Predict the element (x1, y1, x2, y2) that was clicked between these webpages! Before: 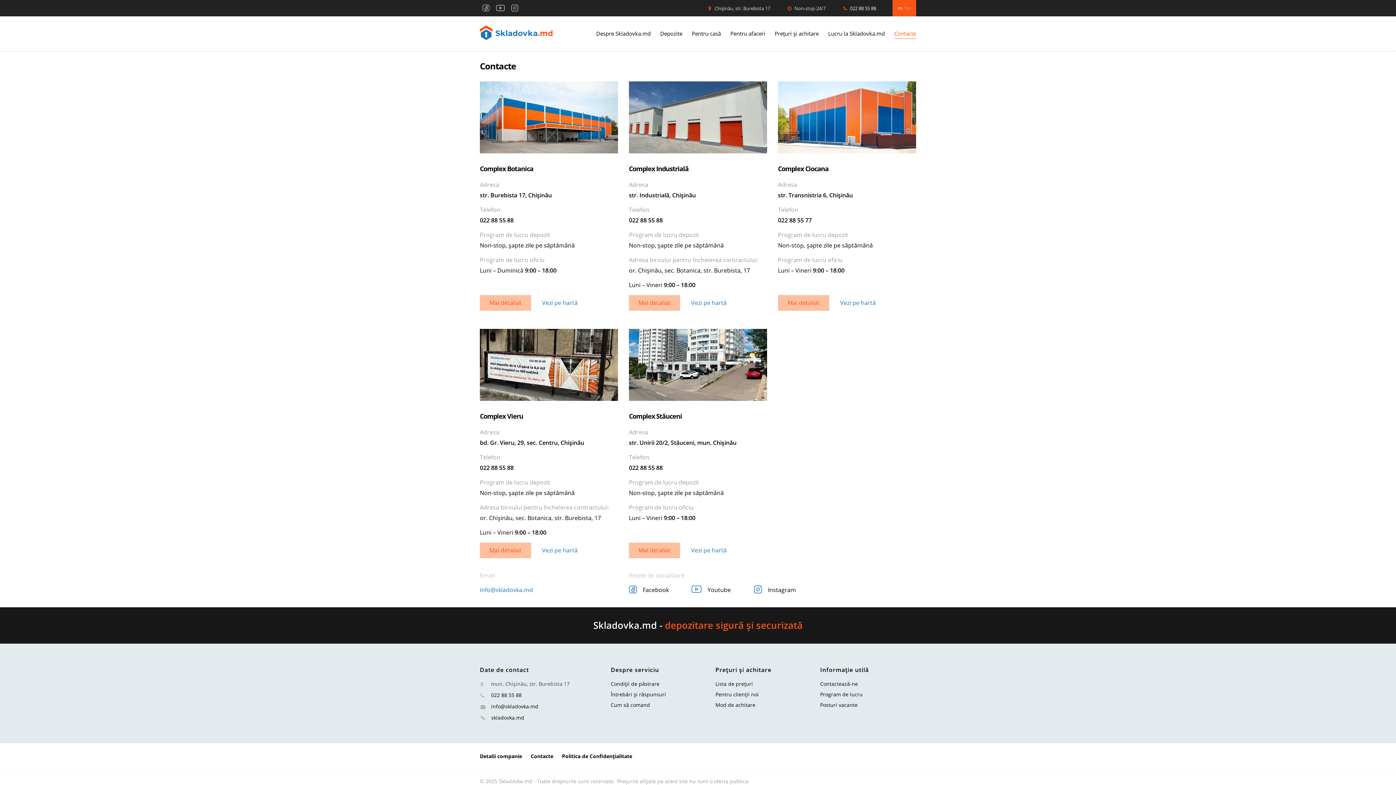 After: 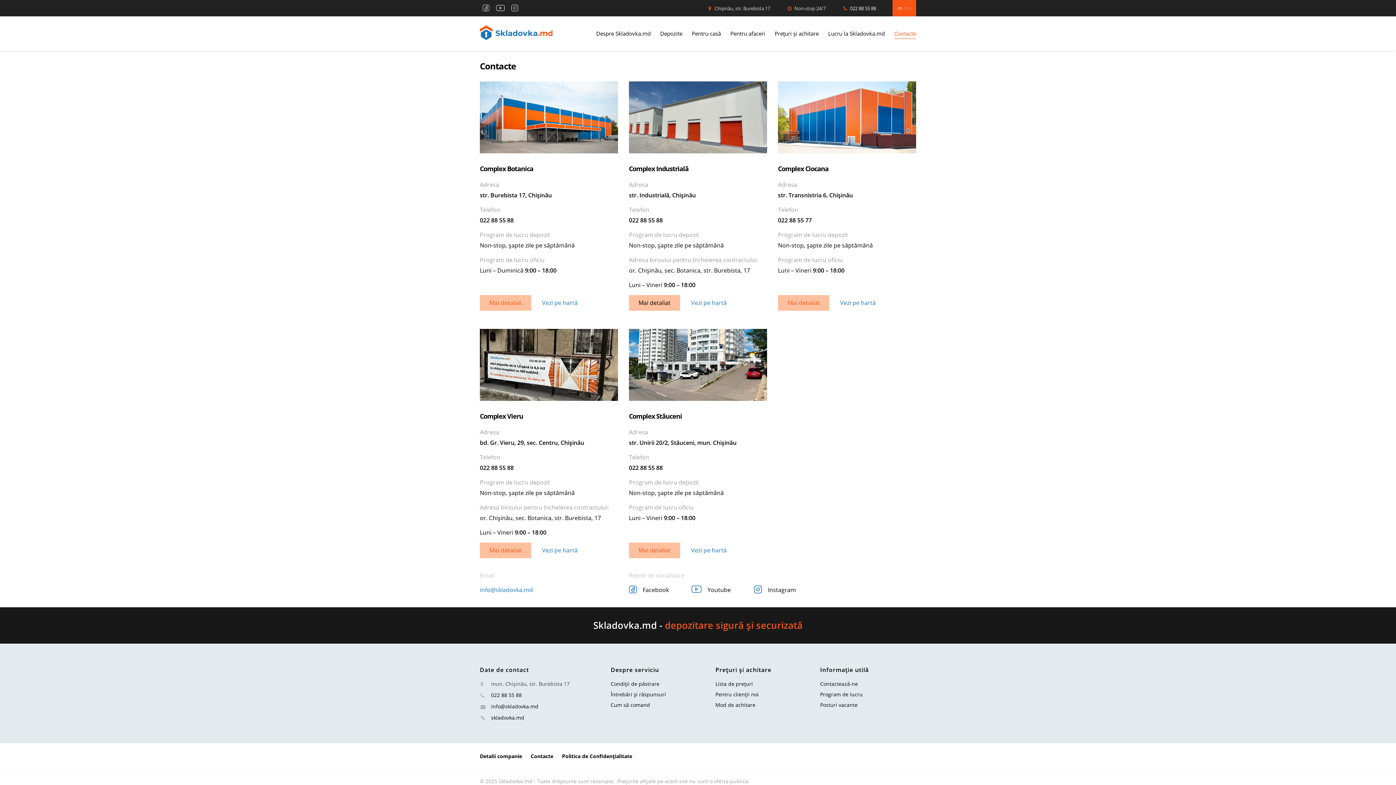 Action: label: Mai detaliat bbox: (629, 295, 680, 310)